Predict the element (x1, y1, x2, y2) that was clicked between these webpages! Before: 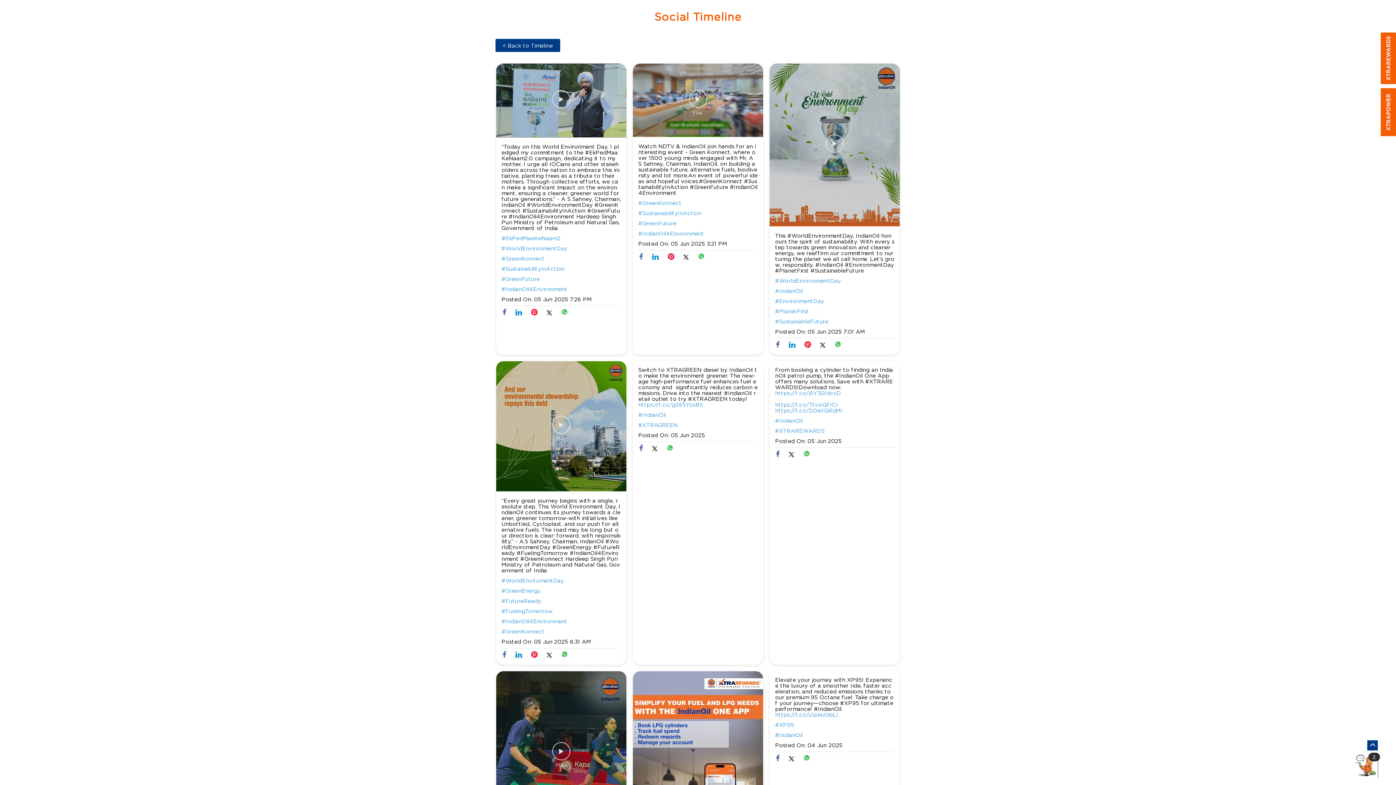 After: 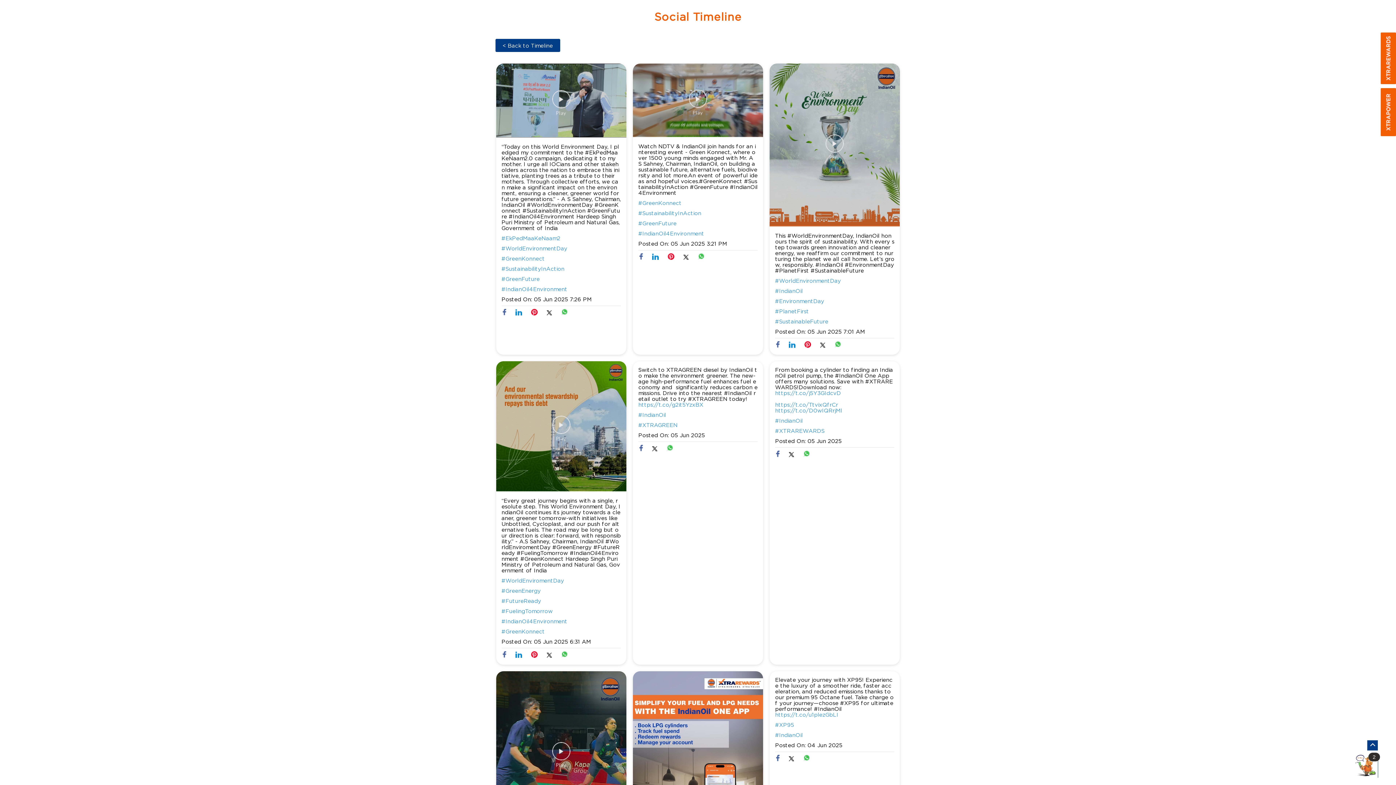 Action: bbox: (833, 340, 844, 349)